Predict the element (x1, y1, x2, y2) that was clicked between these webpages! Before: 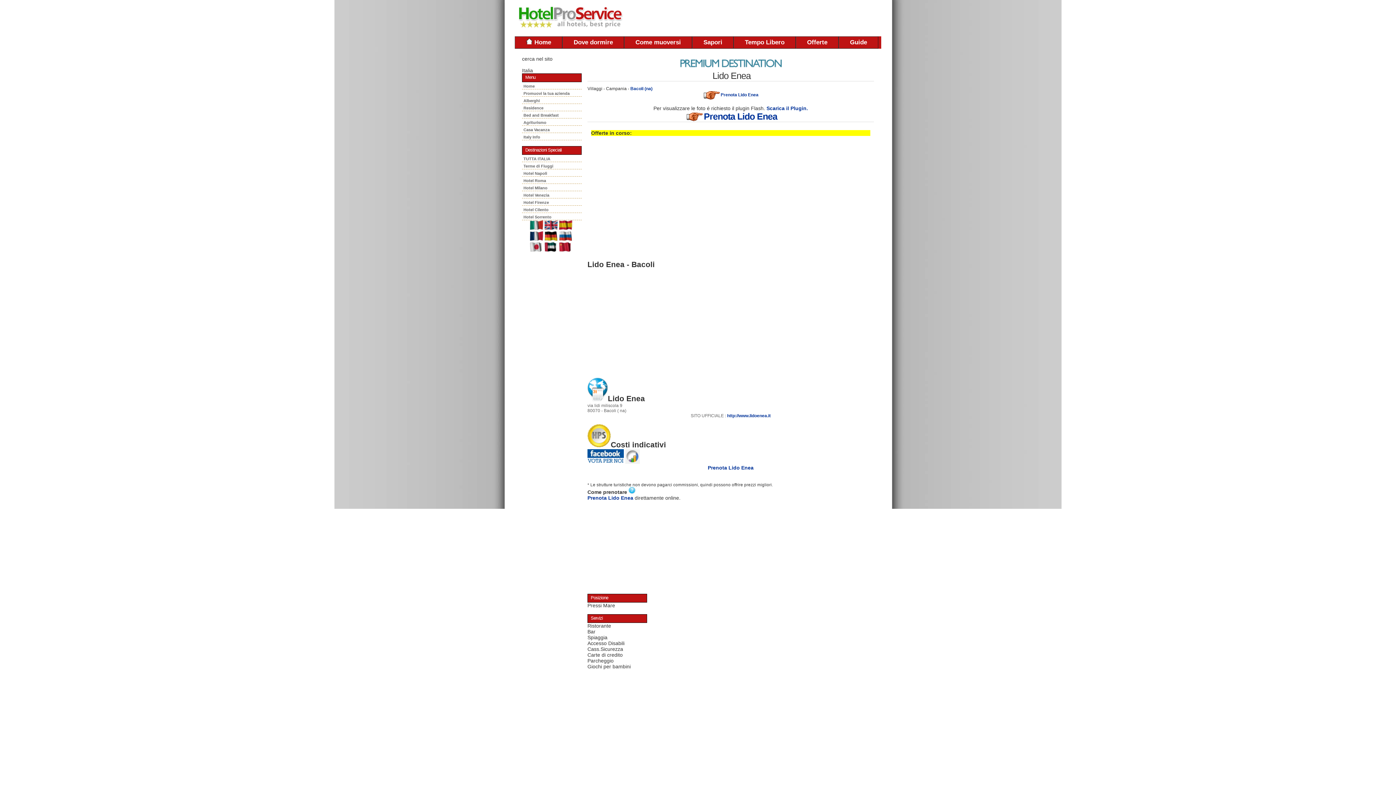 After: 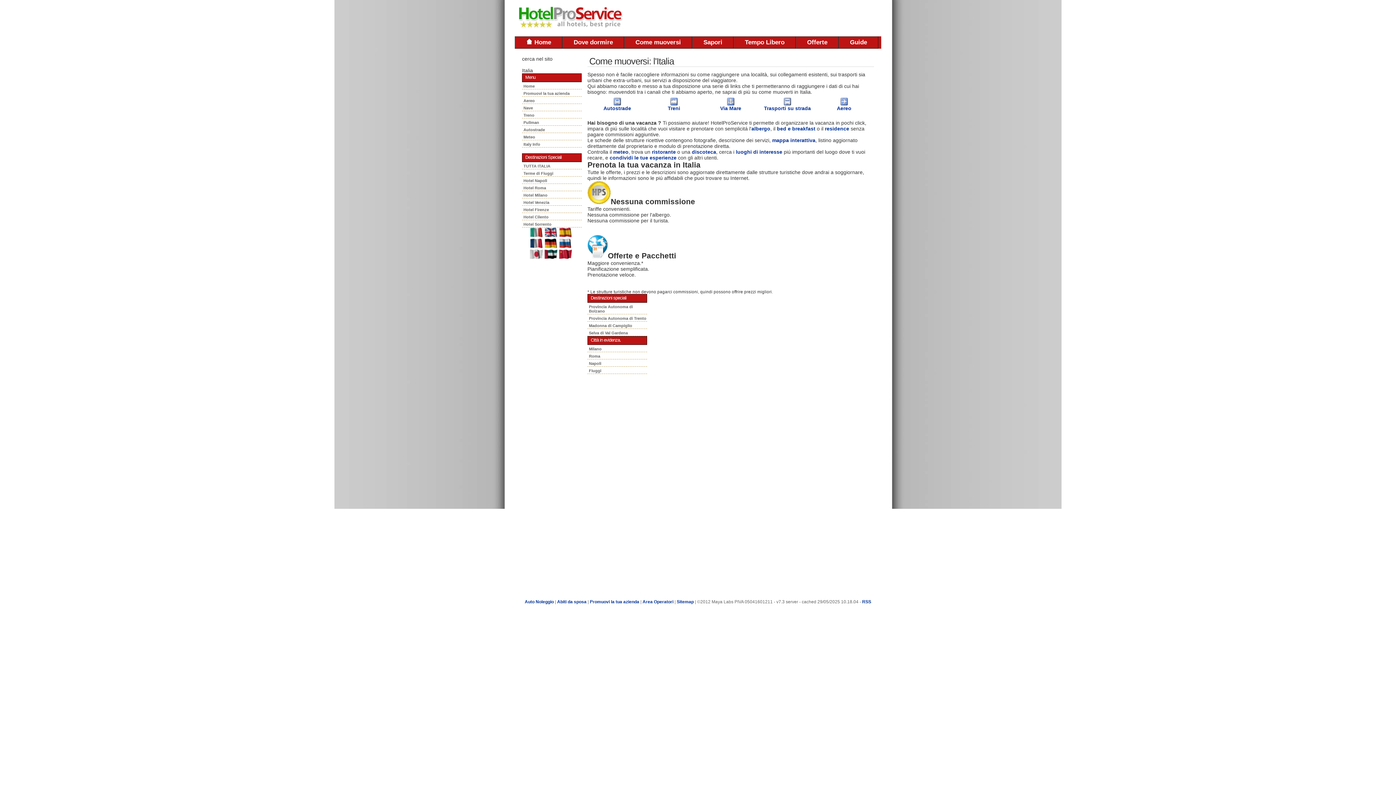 Action: label: Come muoversi bbox: (624, 36, 692, 48)